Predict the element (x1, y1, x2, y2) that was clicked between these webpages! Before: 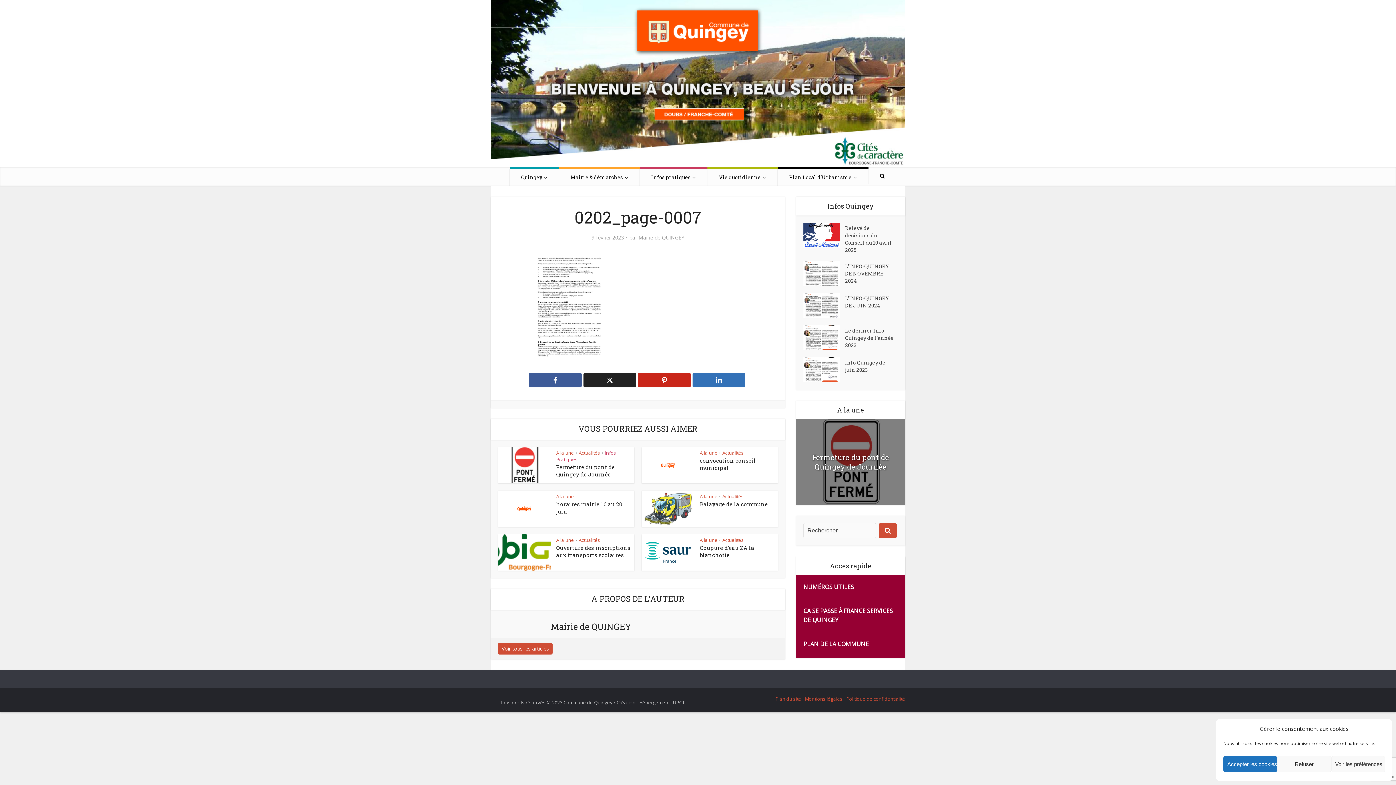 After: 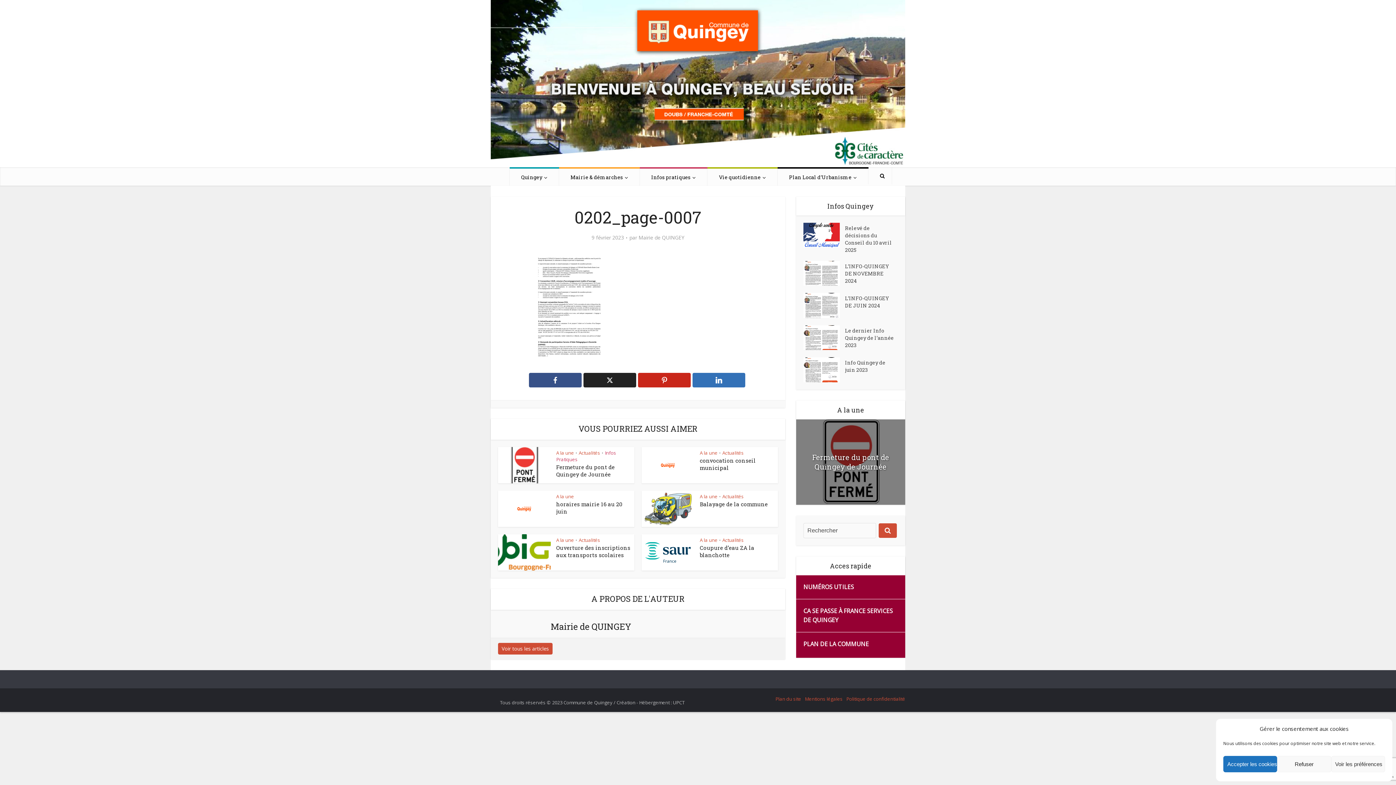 Action: bbox: (529, 373, 581, 387)